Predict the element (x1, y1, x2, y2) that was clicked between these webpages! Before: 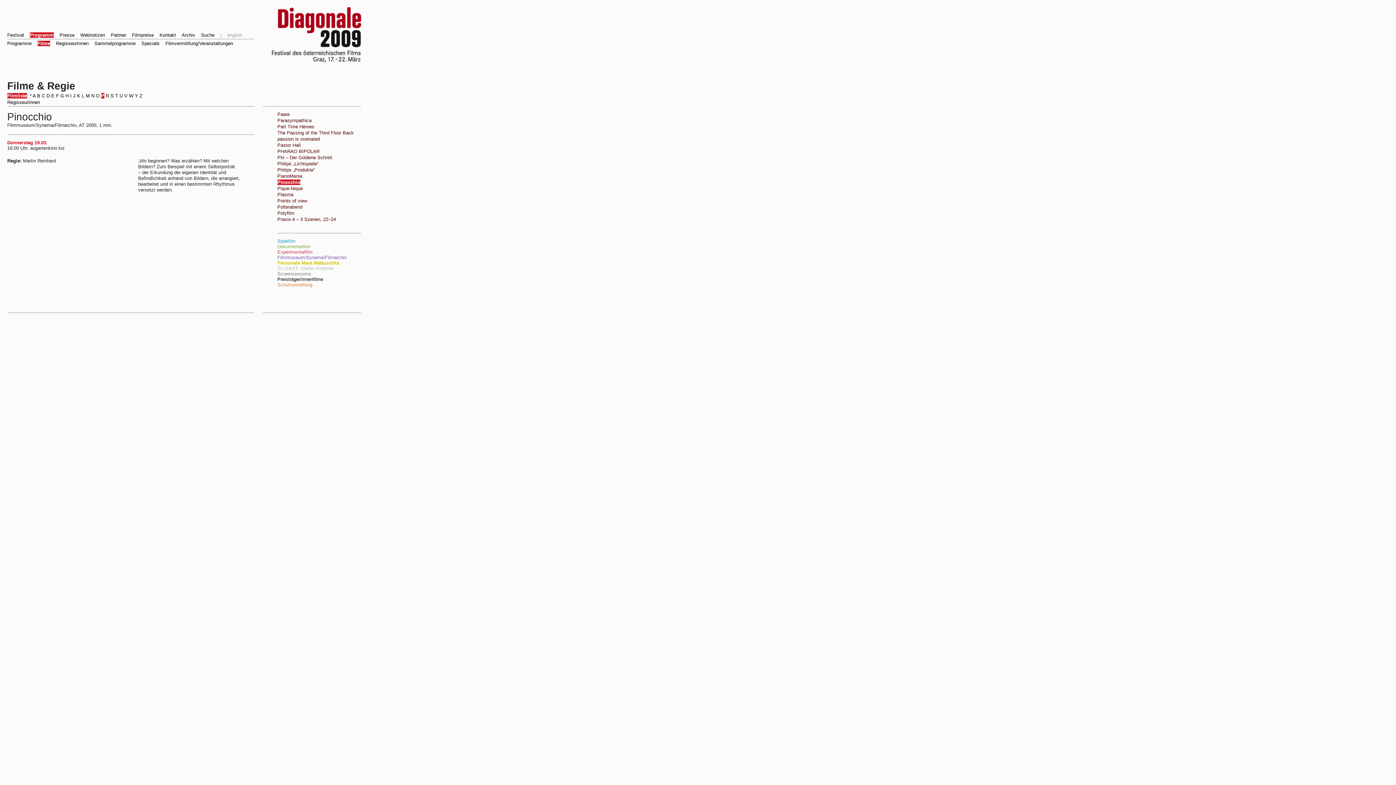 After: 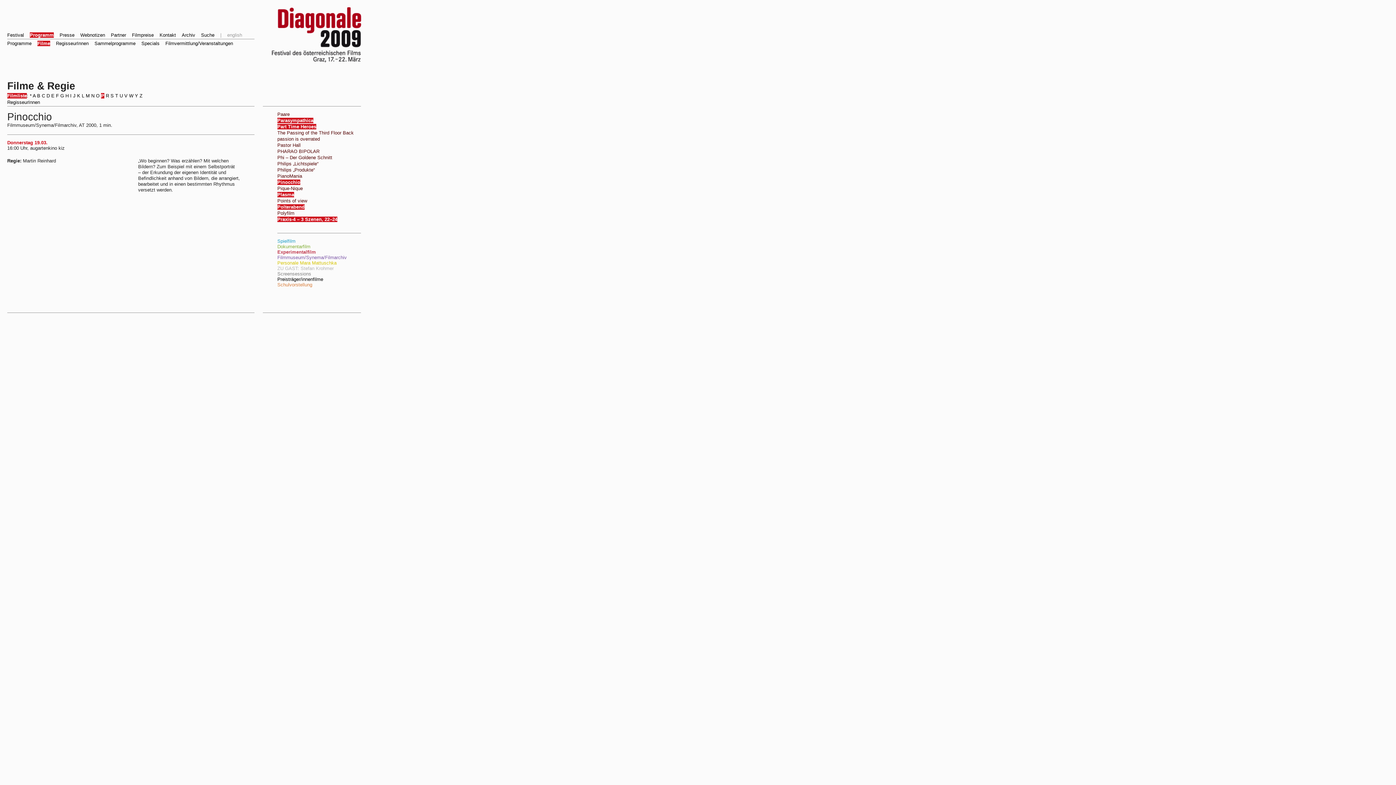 Action: bbox: (277, 249, 312, 254) label: Experimentalfilm